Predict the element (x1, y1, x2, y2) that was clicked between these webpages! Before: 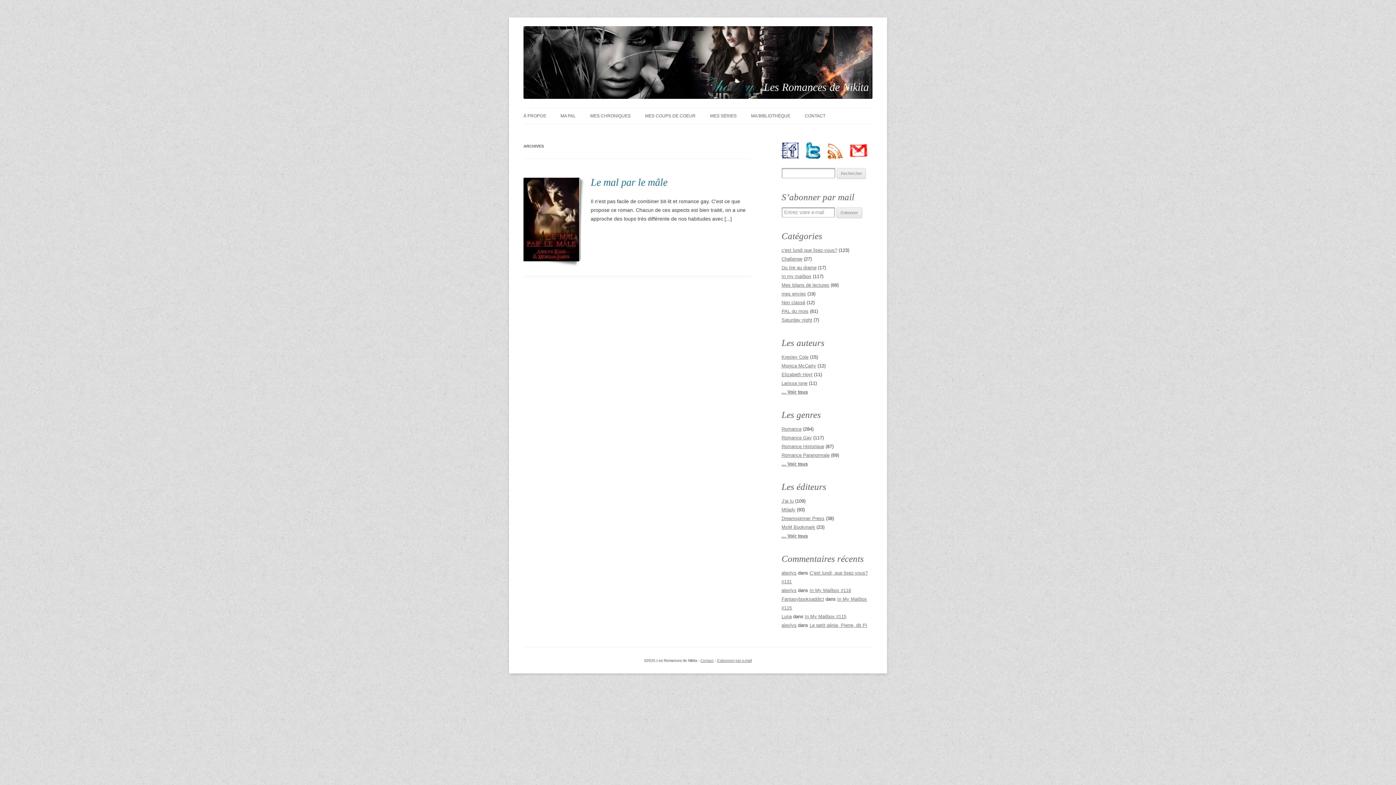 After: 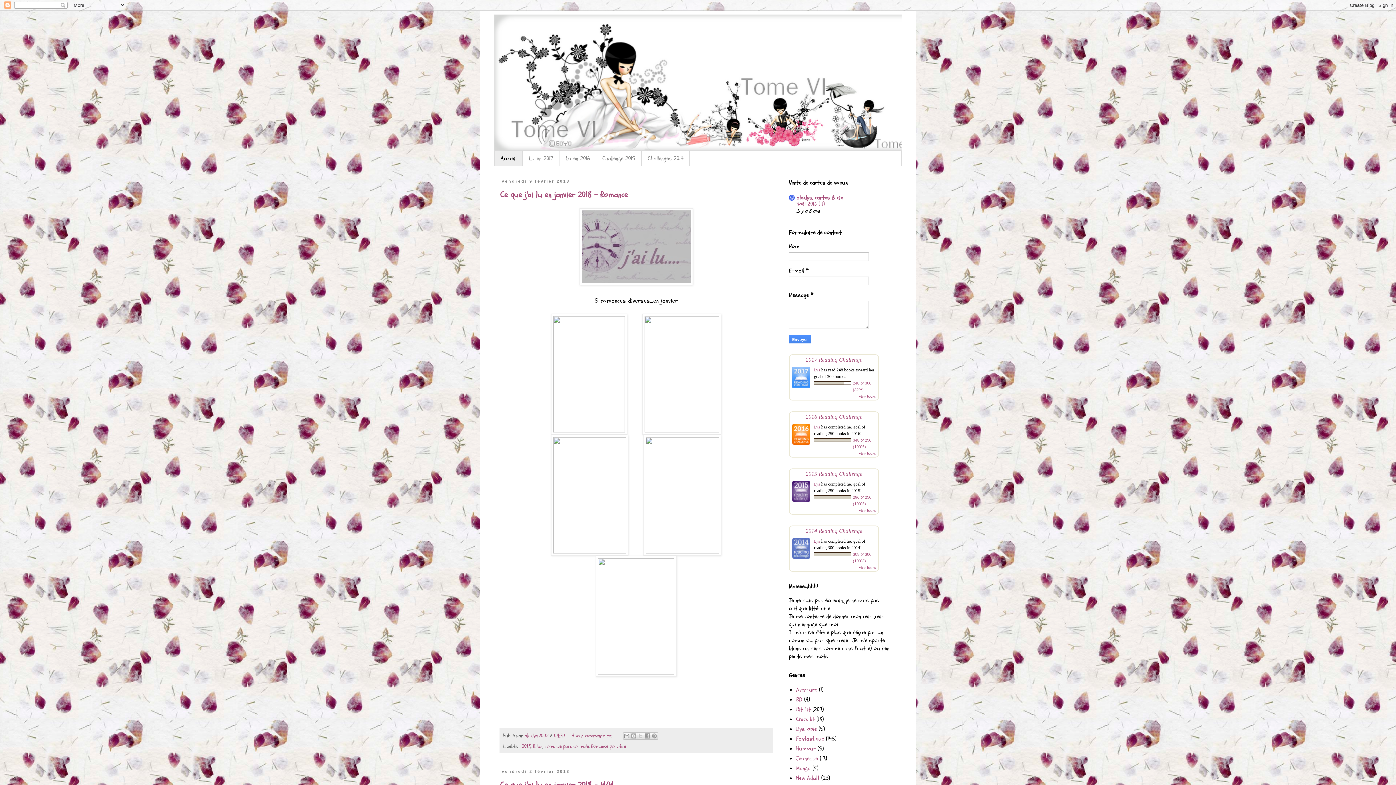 Action: bbox: (781, 622, 796, 628) label: alexlys